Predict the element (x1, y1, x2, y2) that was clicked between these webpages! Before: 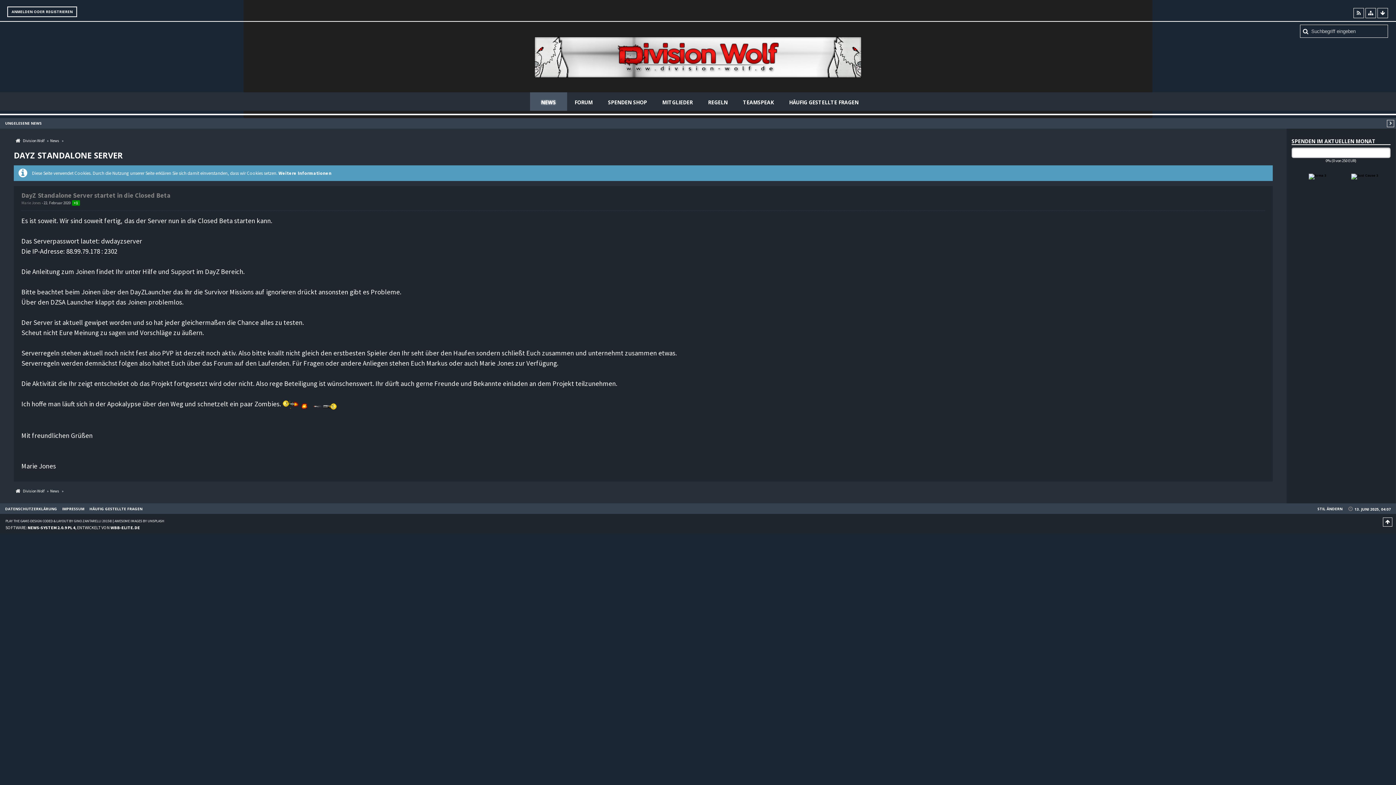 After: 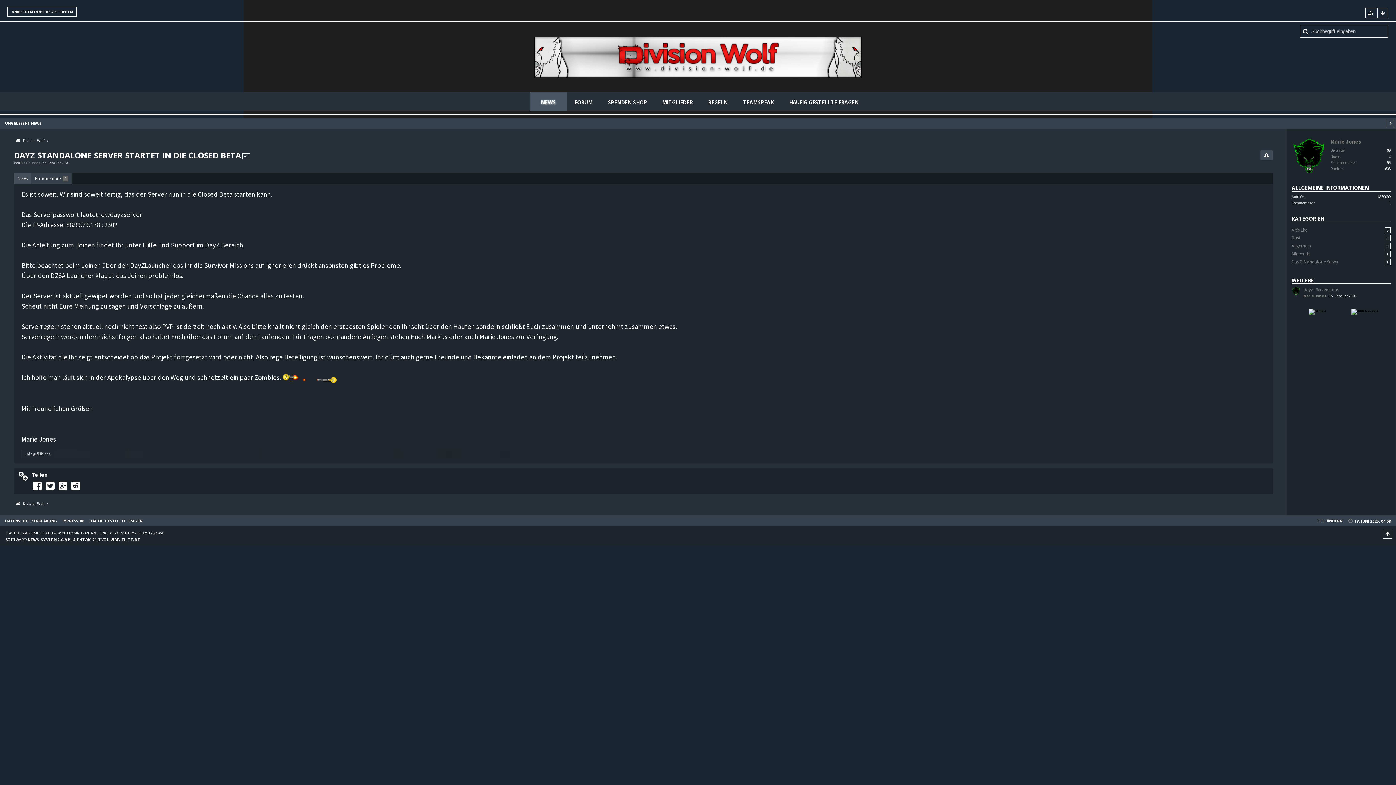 Action: bbox: (43, 200, 70, 205) label: 22. Februar 2020